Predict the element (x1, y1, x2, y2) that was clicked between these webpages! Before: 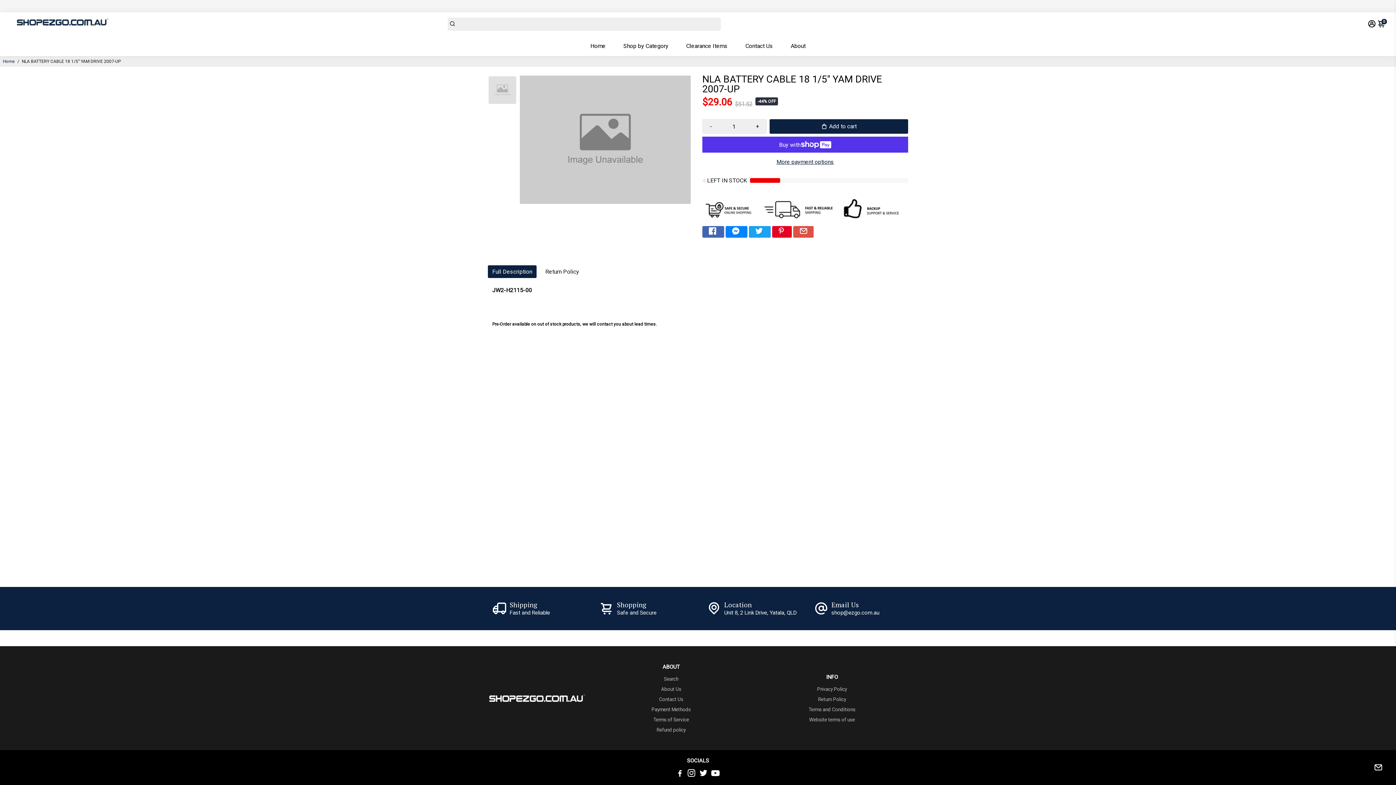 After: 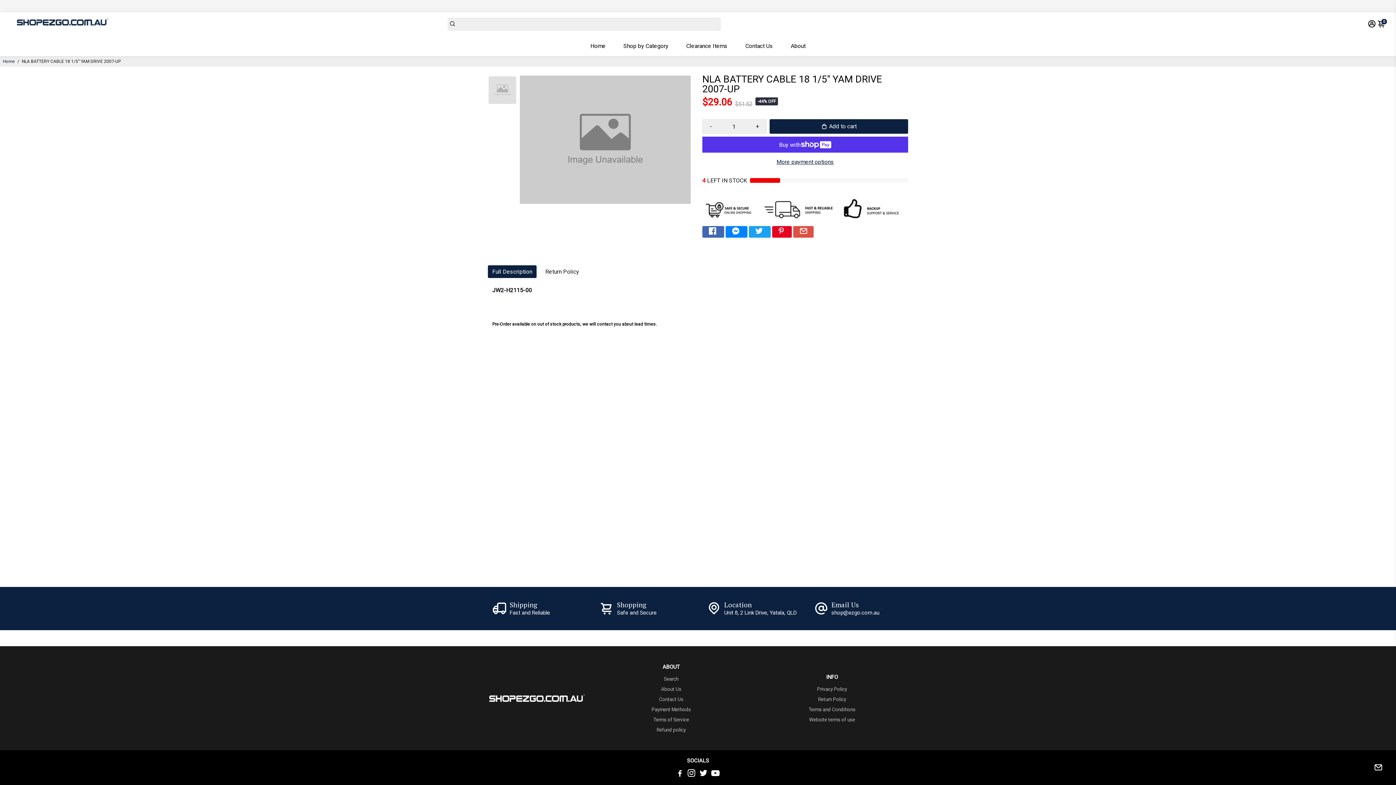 Action: label: - bbox: (702, 119, 719, 133)